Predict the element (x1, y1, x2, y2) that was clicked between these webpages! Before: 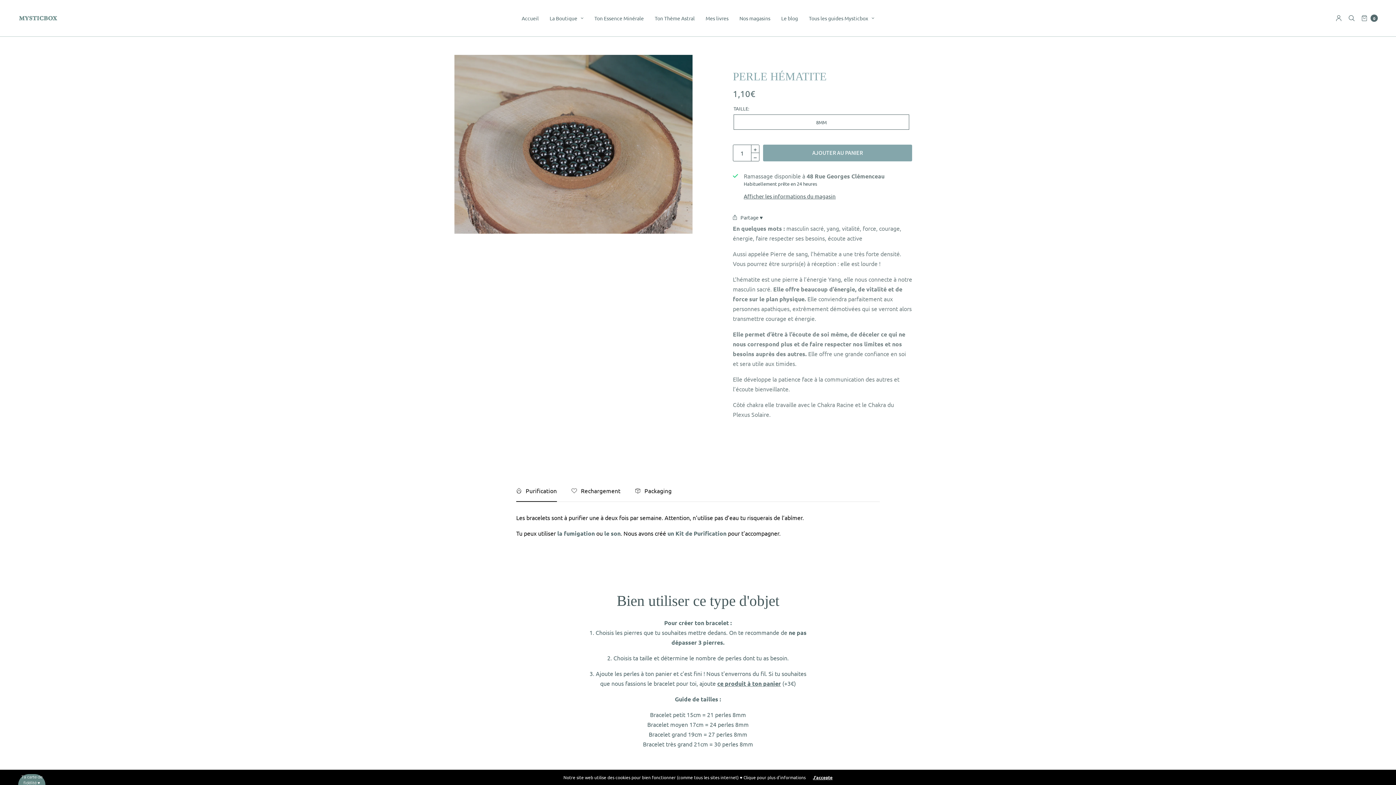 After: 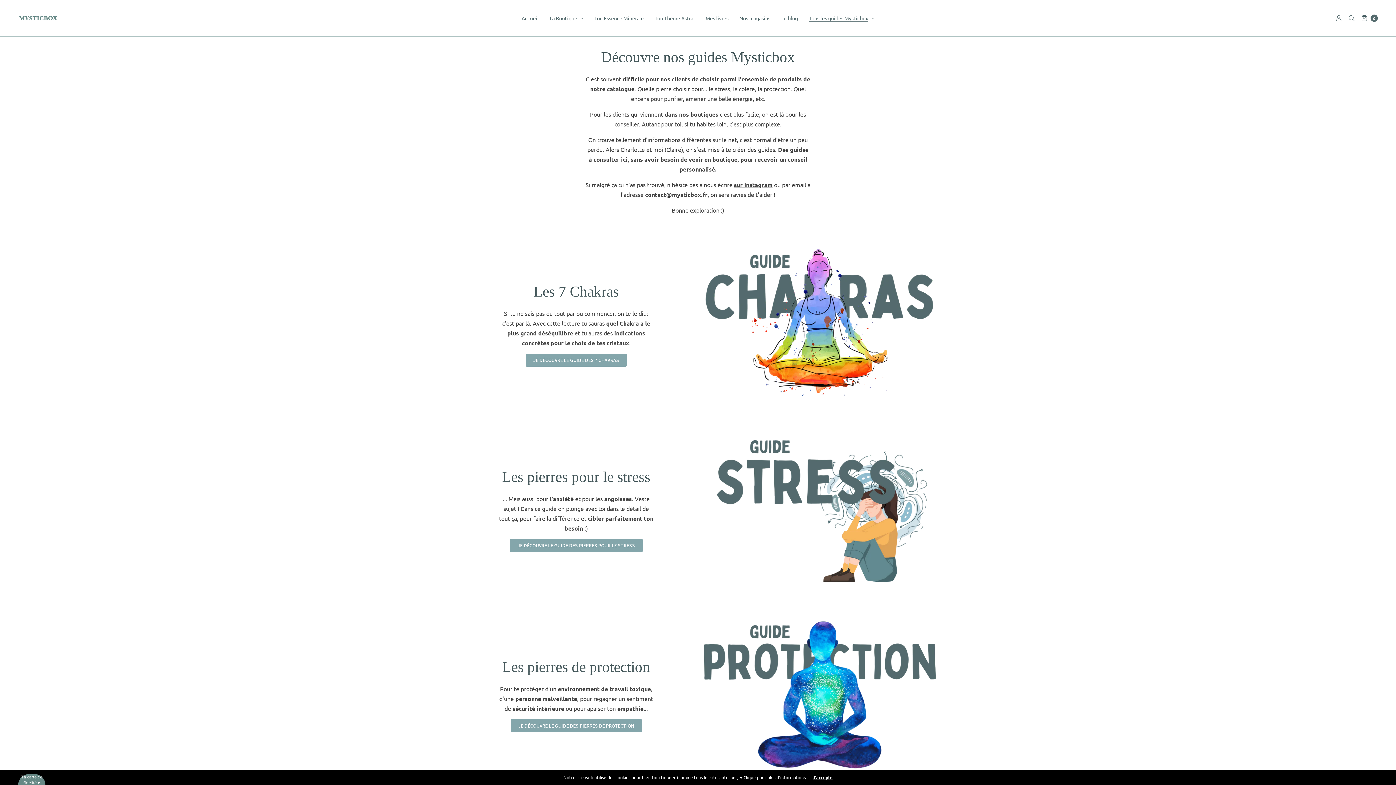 Action: label: Tous les guides Mysticbox bbox: (809, 10, 874, 26)